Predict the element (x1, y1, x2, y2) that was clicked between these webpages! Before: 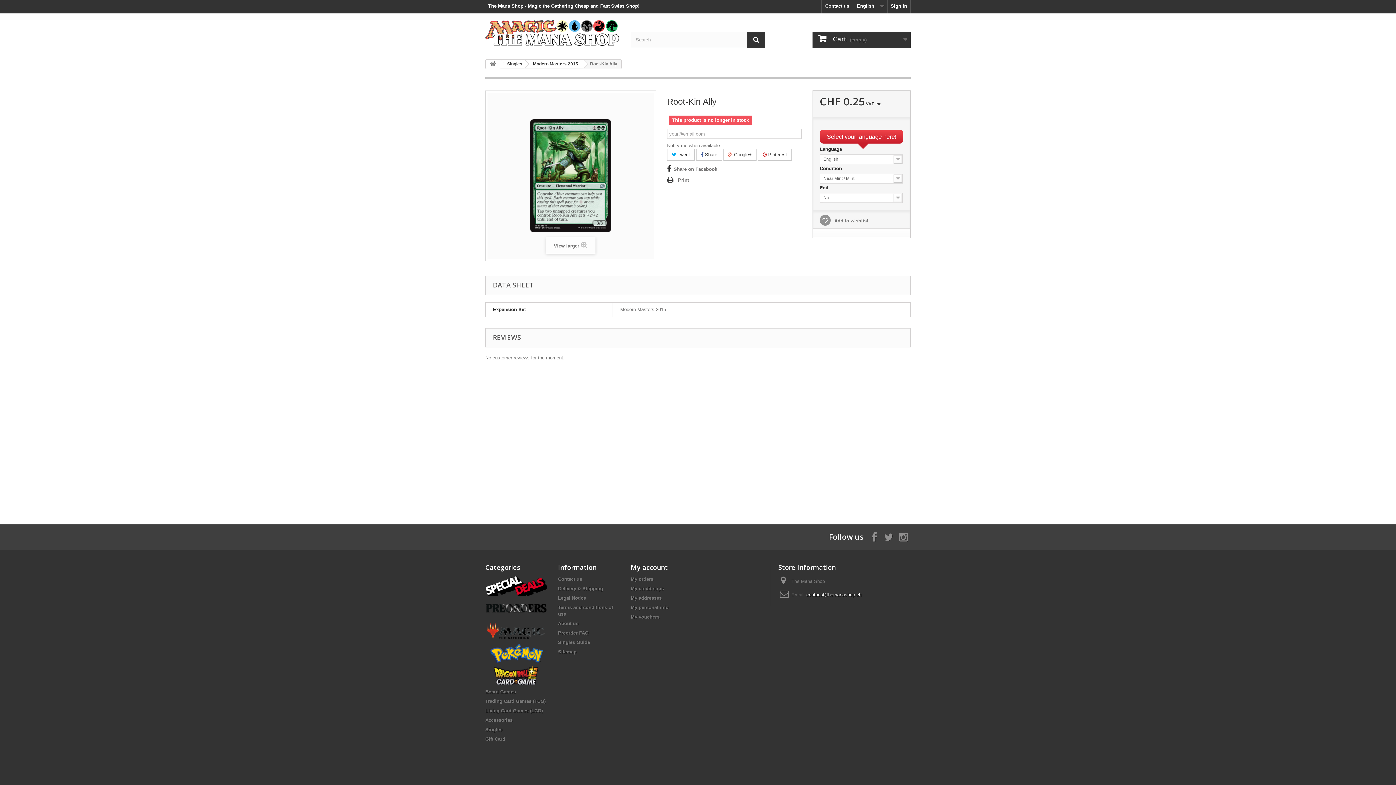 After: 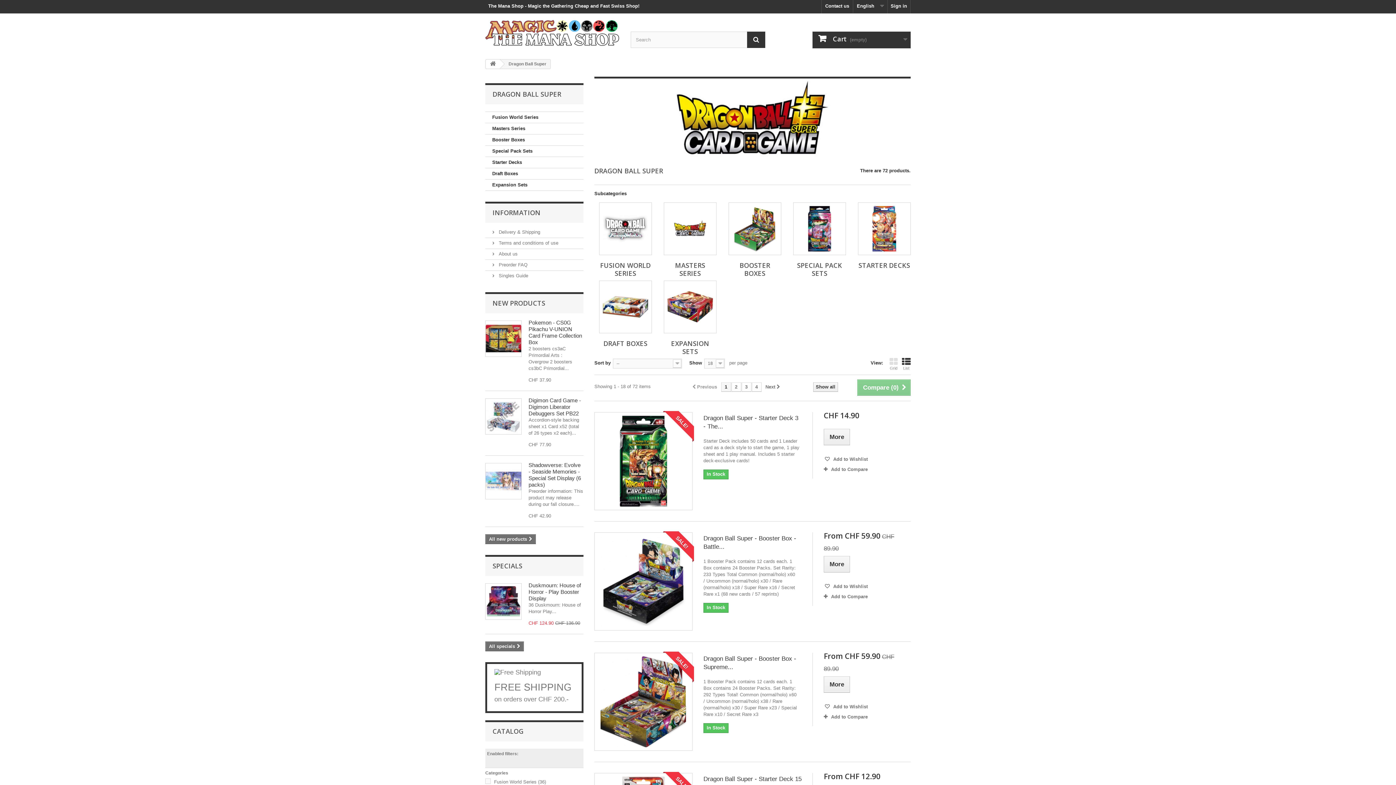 Action: bbox: (485, 673, 547, 678)